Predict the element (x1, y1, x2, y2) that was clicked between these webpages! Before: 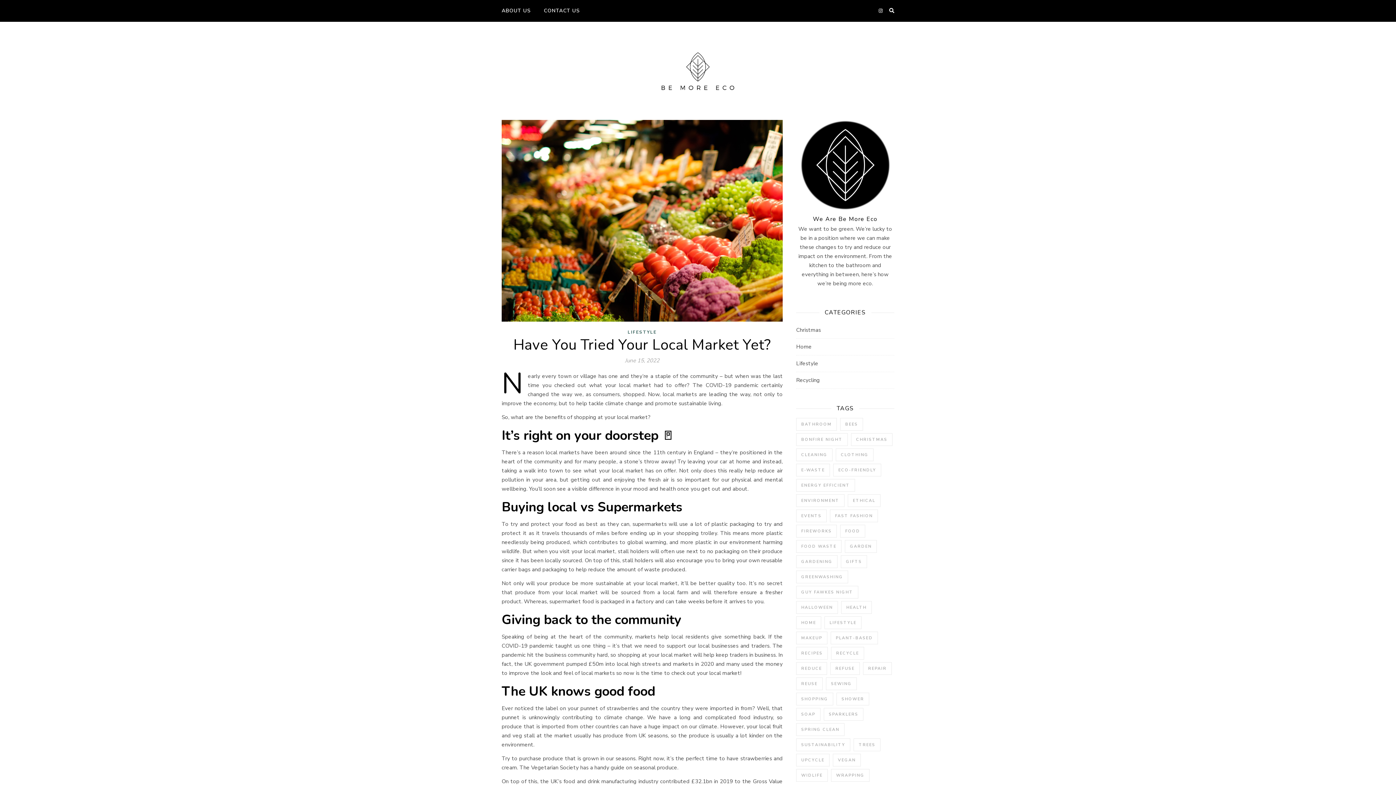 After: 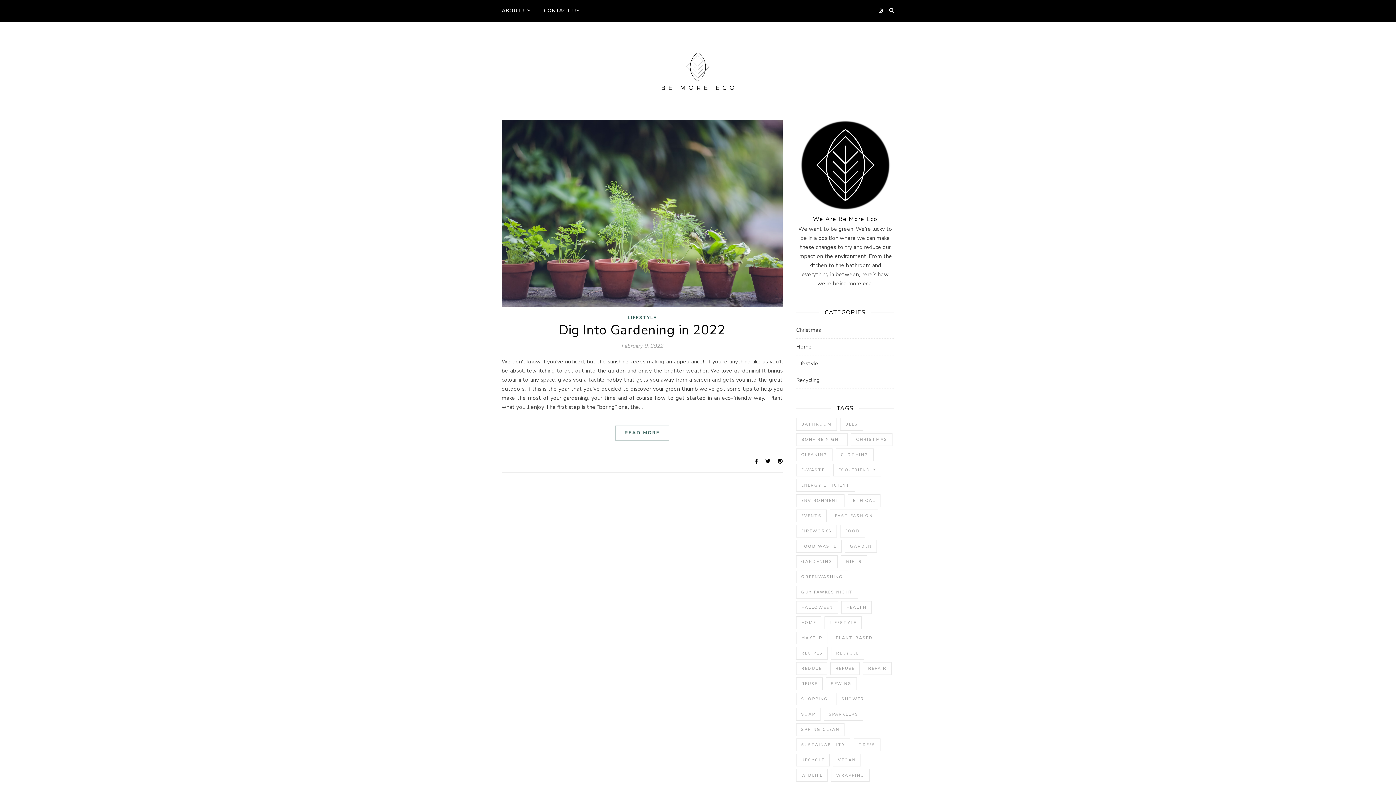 Action: label: Garden (1 item) bbox: (845, 540, 877, 553)